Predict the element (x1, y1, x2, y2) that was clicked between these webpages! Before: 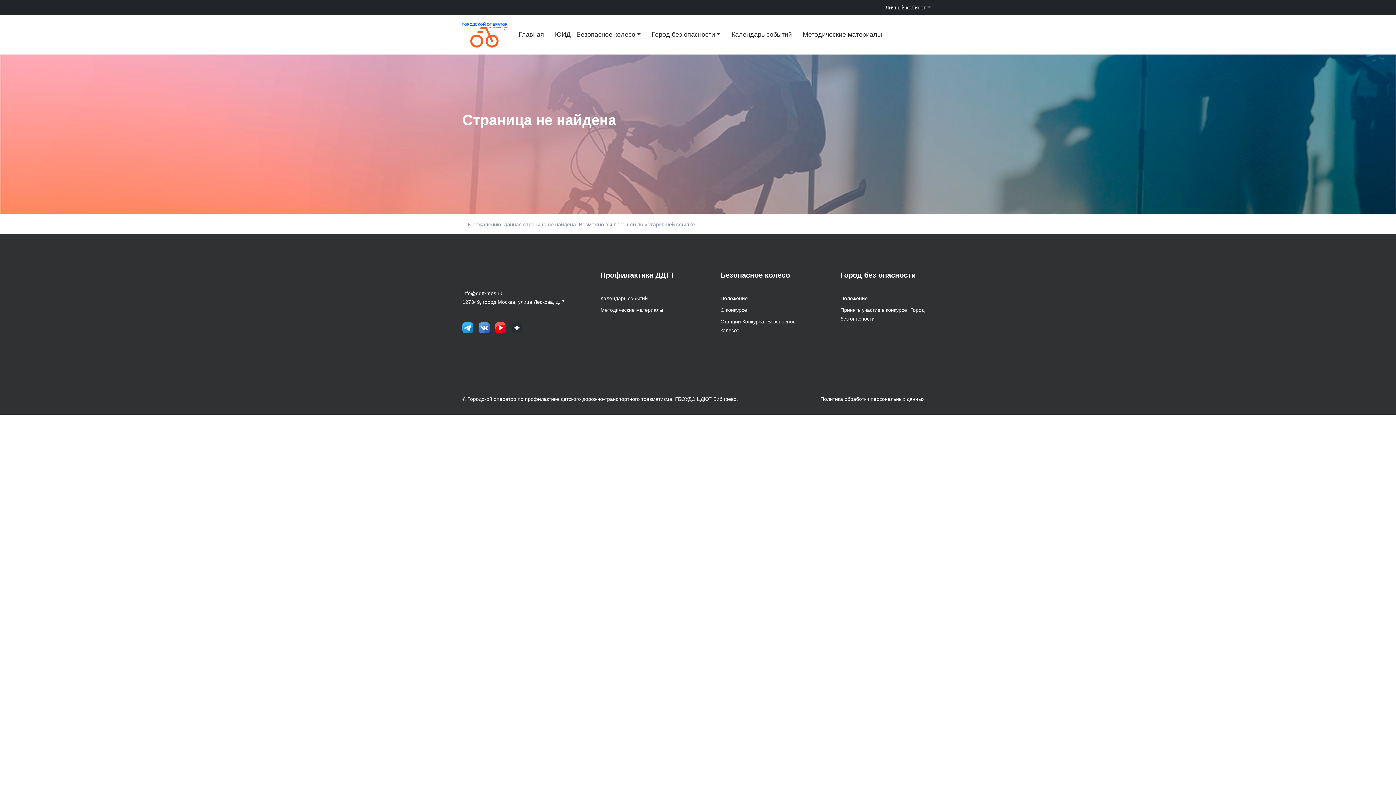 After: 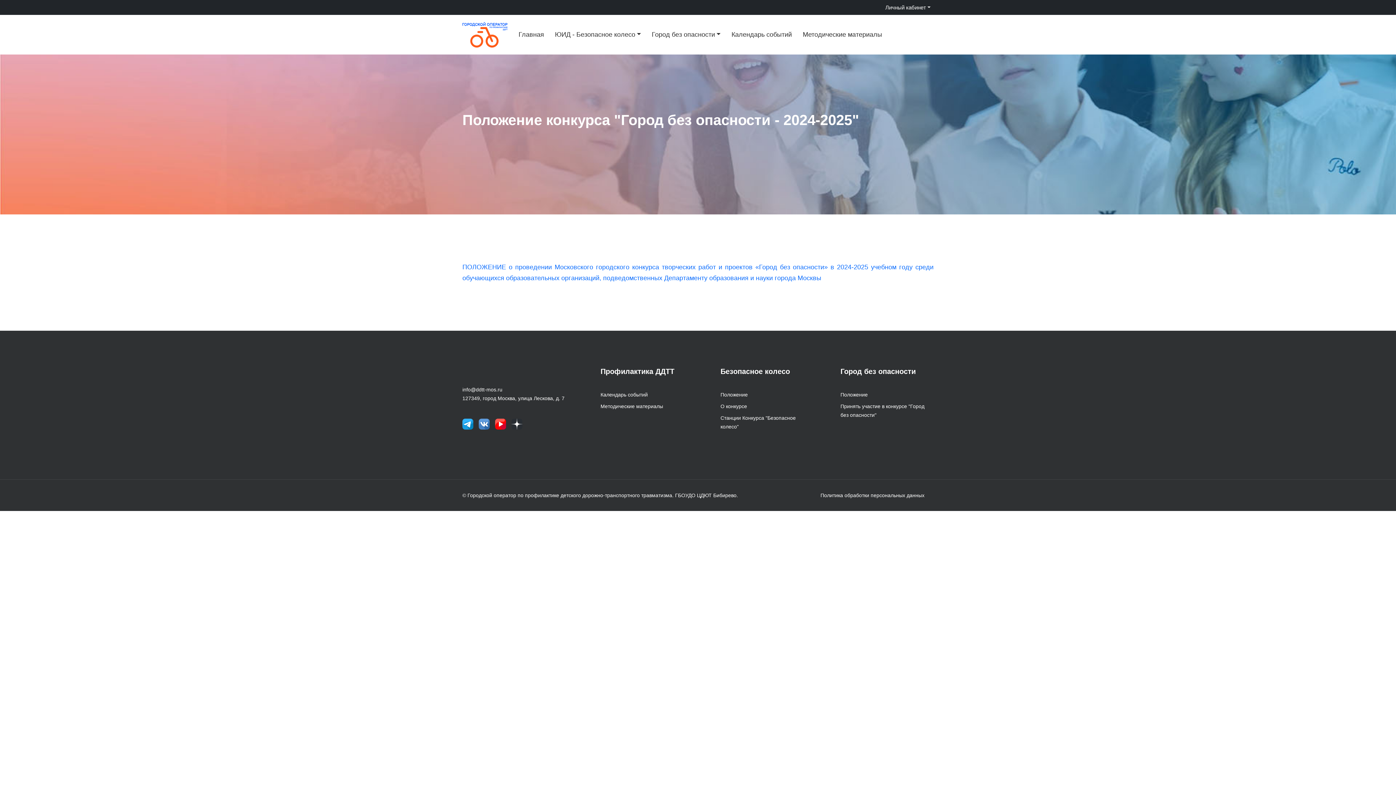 Action: bbox: (840, 295, 868, 301) label: Положение